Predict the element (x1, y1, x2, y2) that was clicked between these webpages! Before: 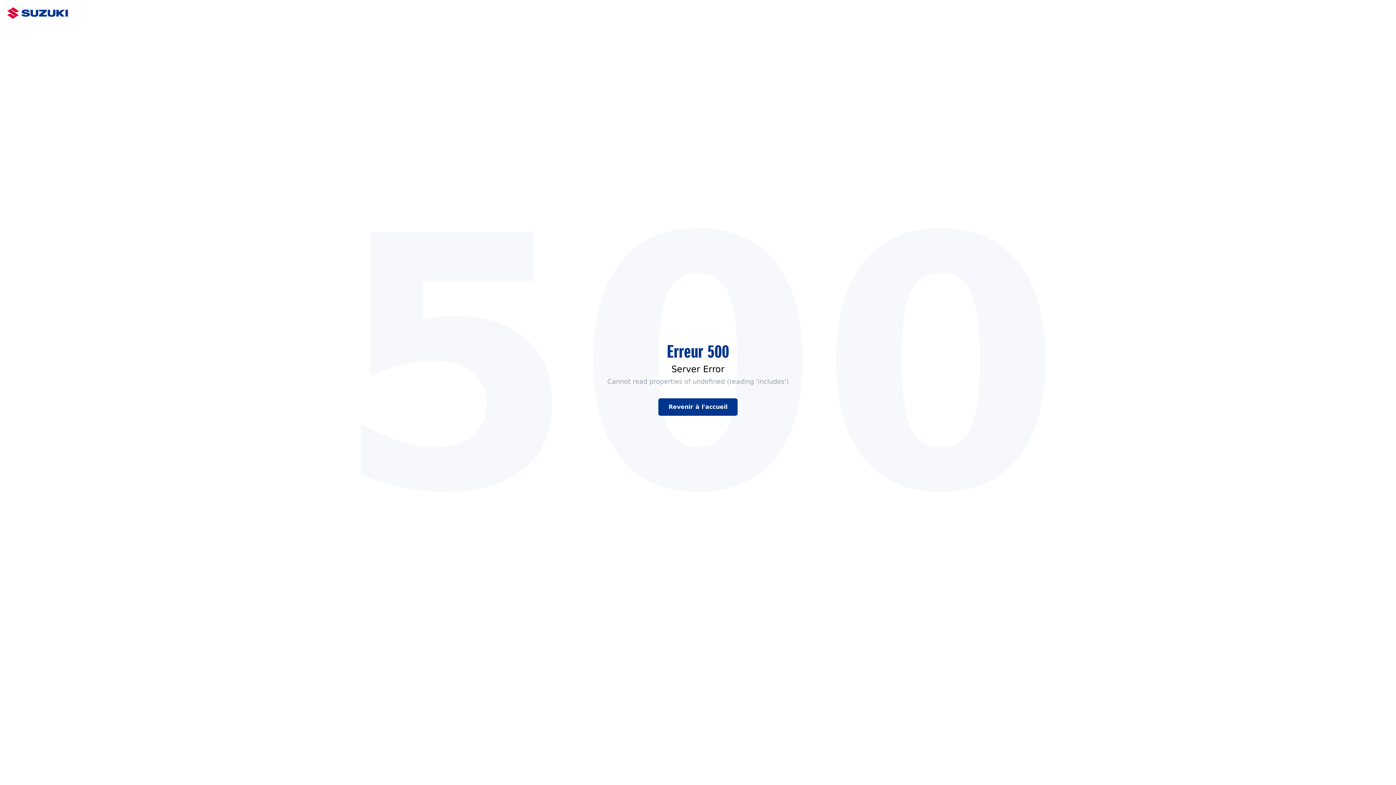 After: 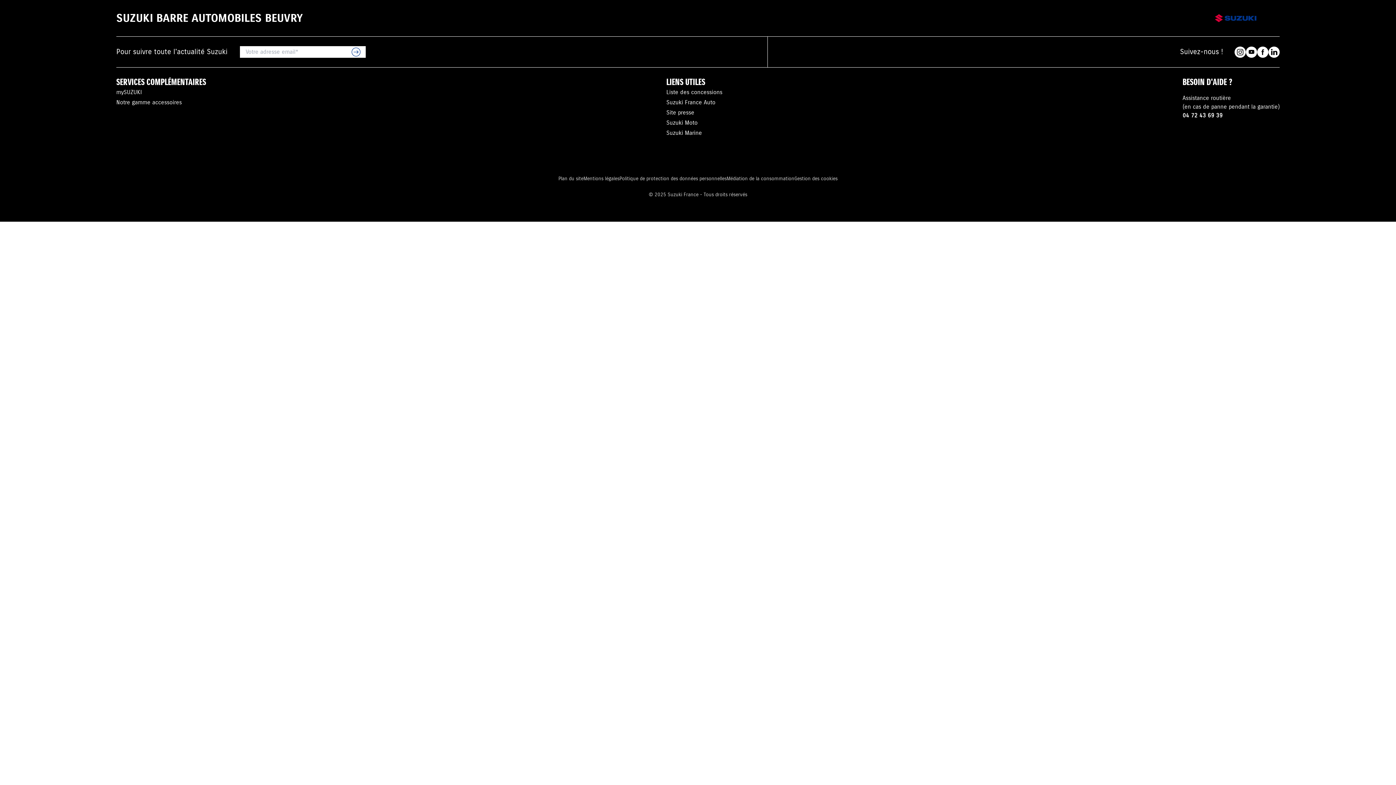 Action: bbox: (7, 7, 1389, 18)